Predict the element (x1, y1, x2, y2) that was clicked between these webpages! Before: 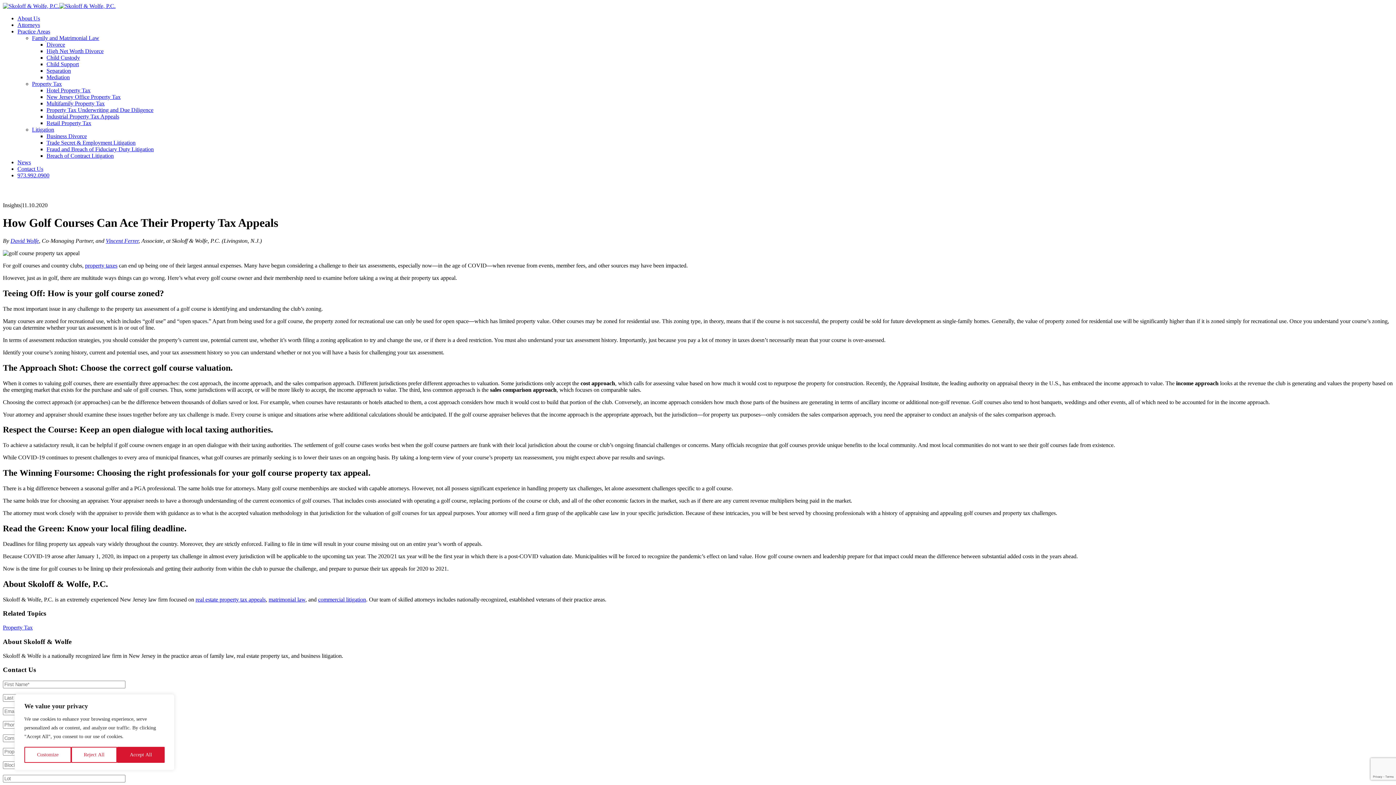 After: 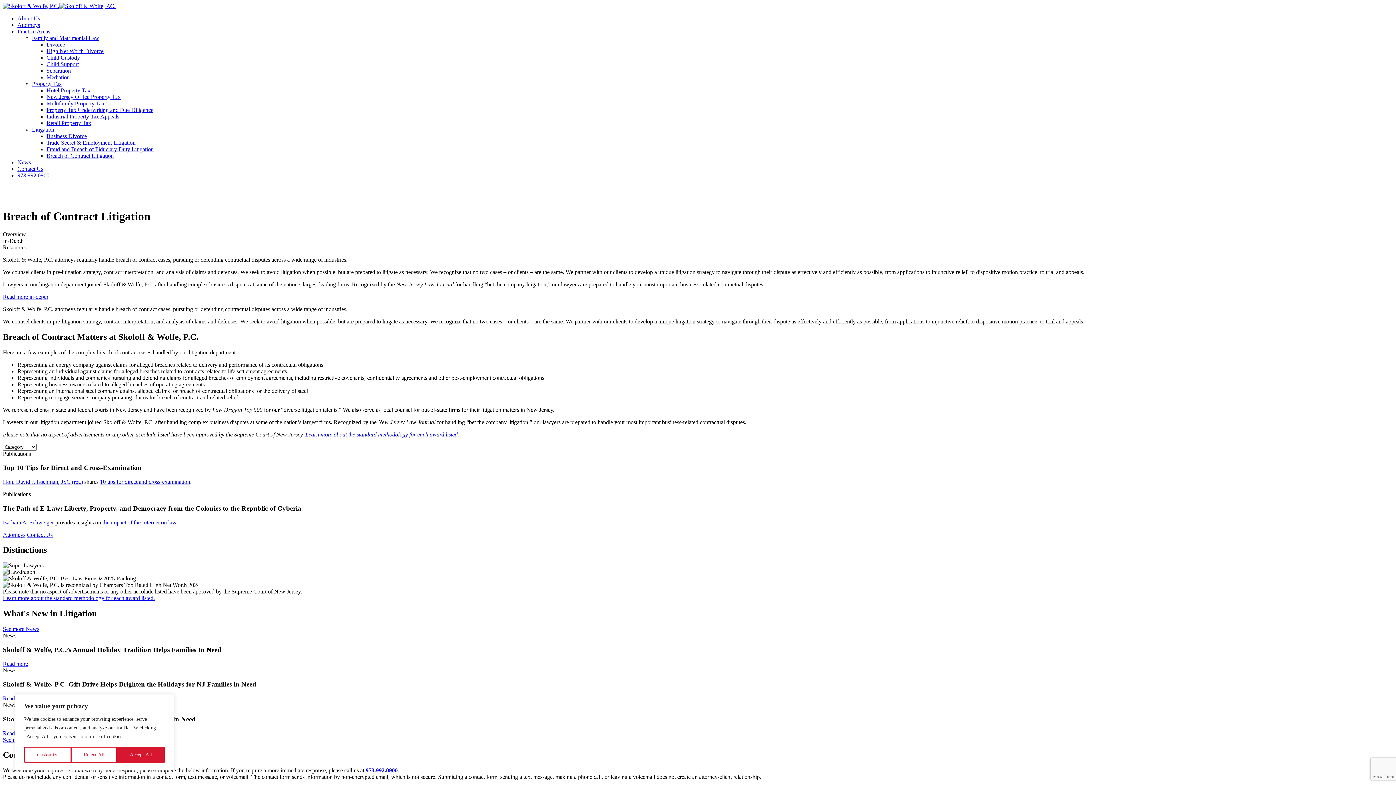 Action: label: Breach of Contract Litigation bbox: (46, 152, 113, 158)